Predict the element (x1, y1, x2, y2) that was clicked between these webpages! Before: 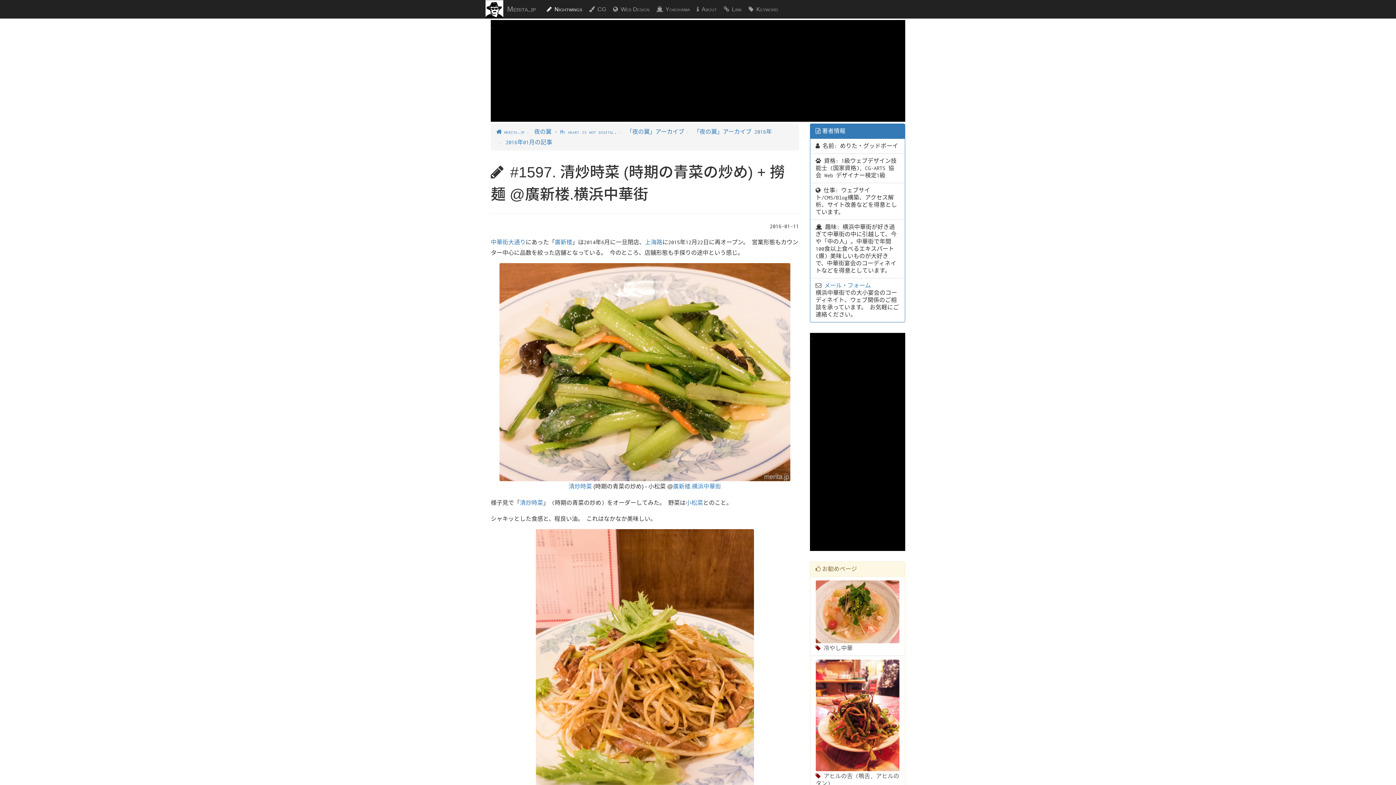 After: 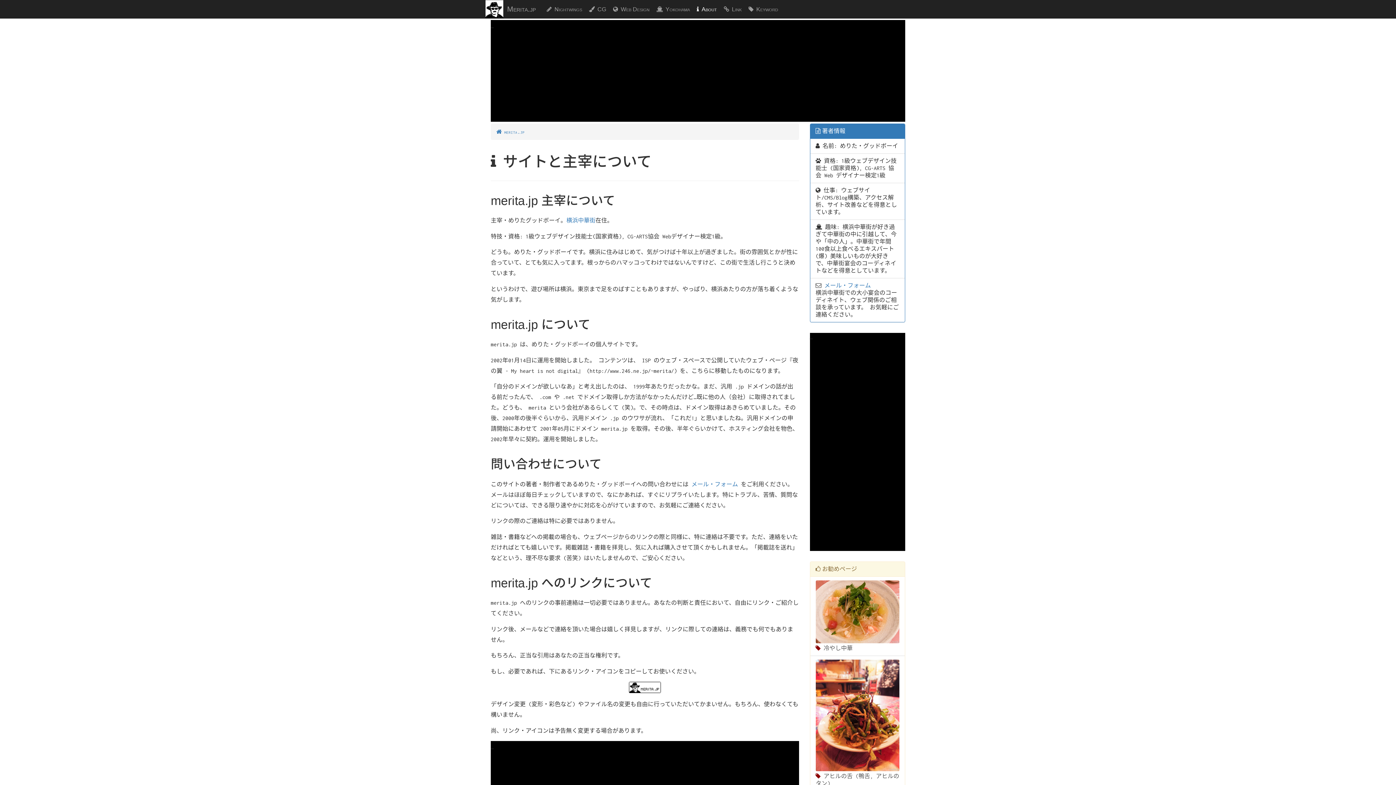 Action: label: About bbox: (691, 0, 718, 18)